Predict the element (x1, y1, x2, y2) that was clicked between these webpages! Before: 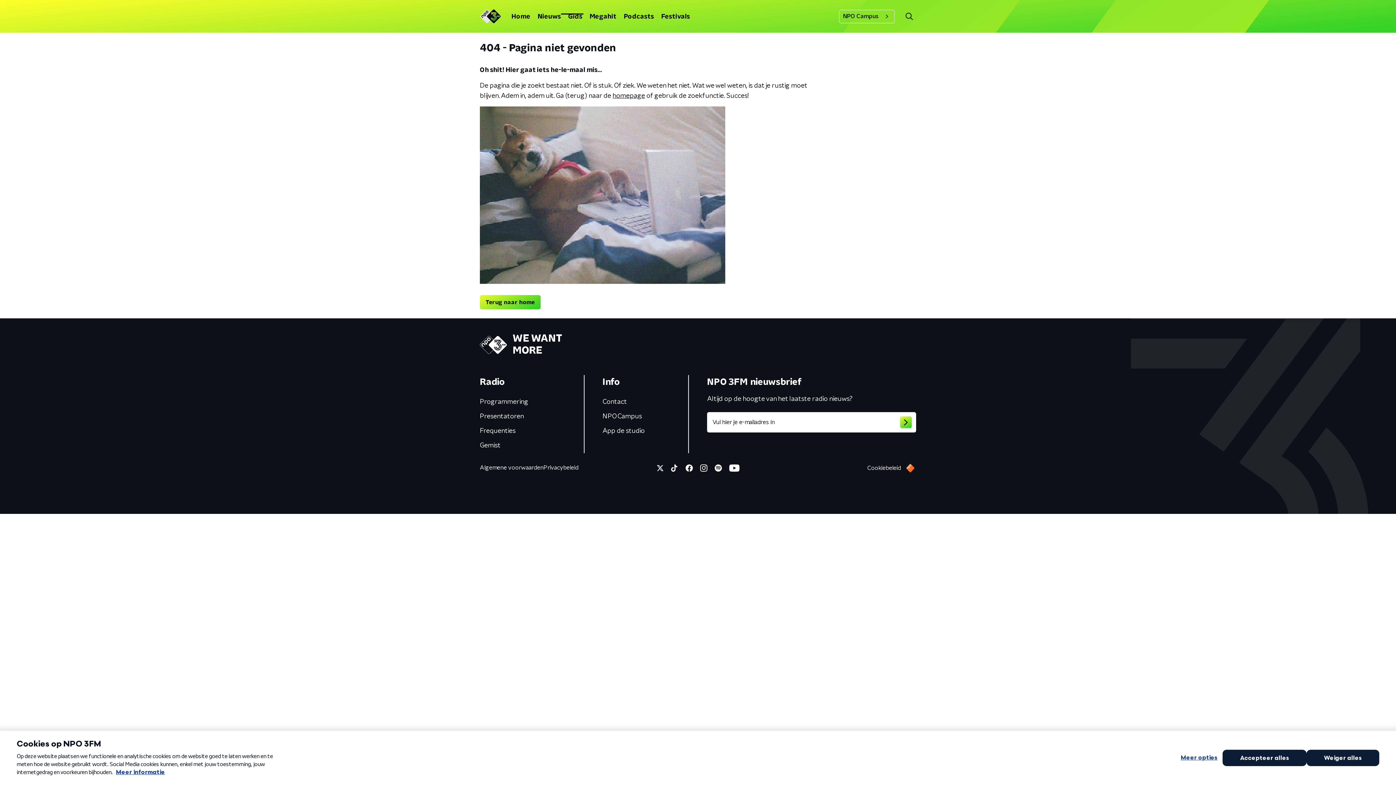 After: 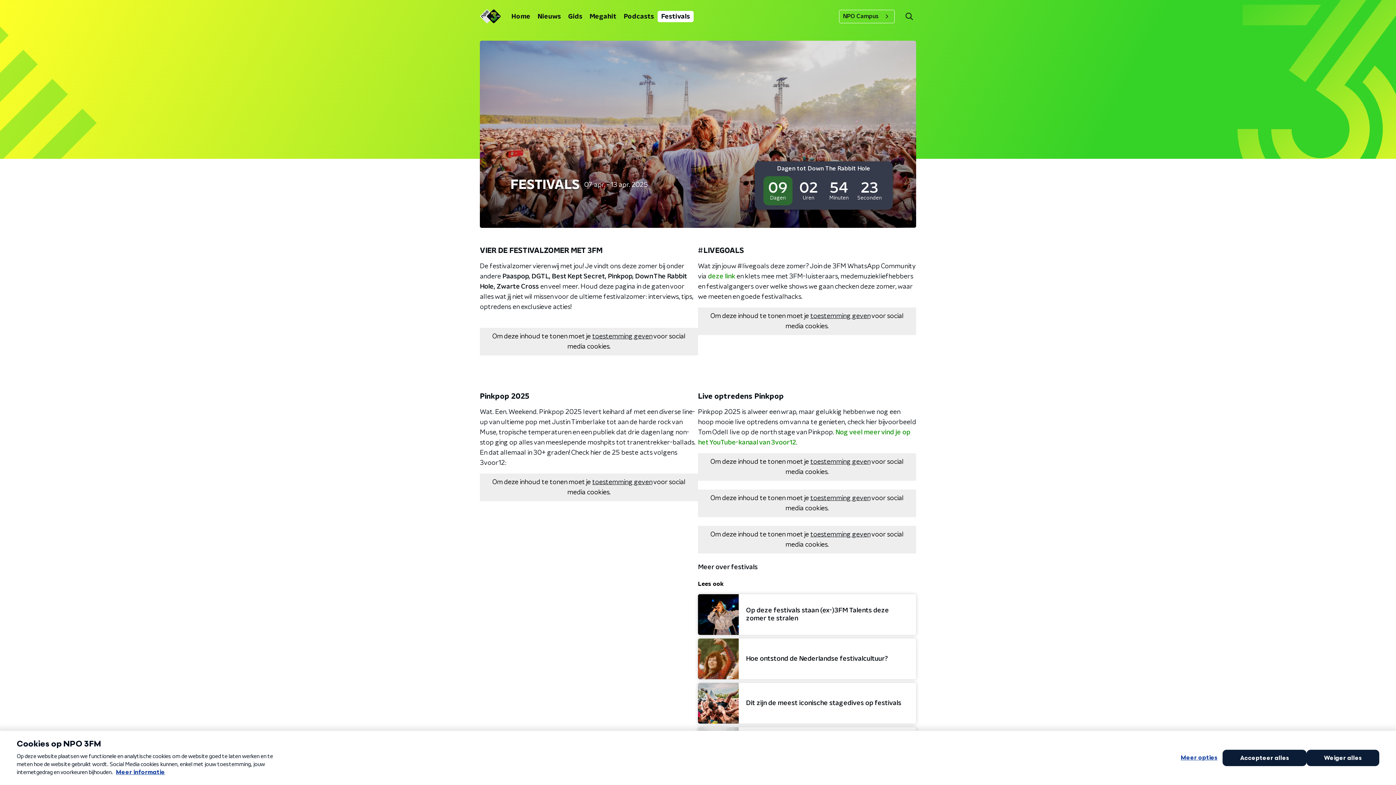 Action: label: Festivals bbox: (657, 10, 693, 22)